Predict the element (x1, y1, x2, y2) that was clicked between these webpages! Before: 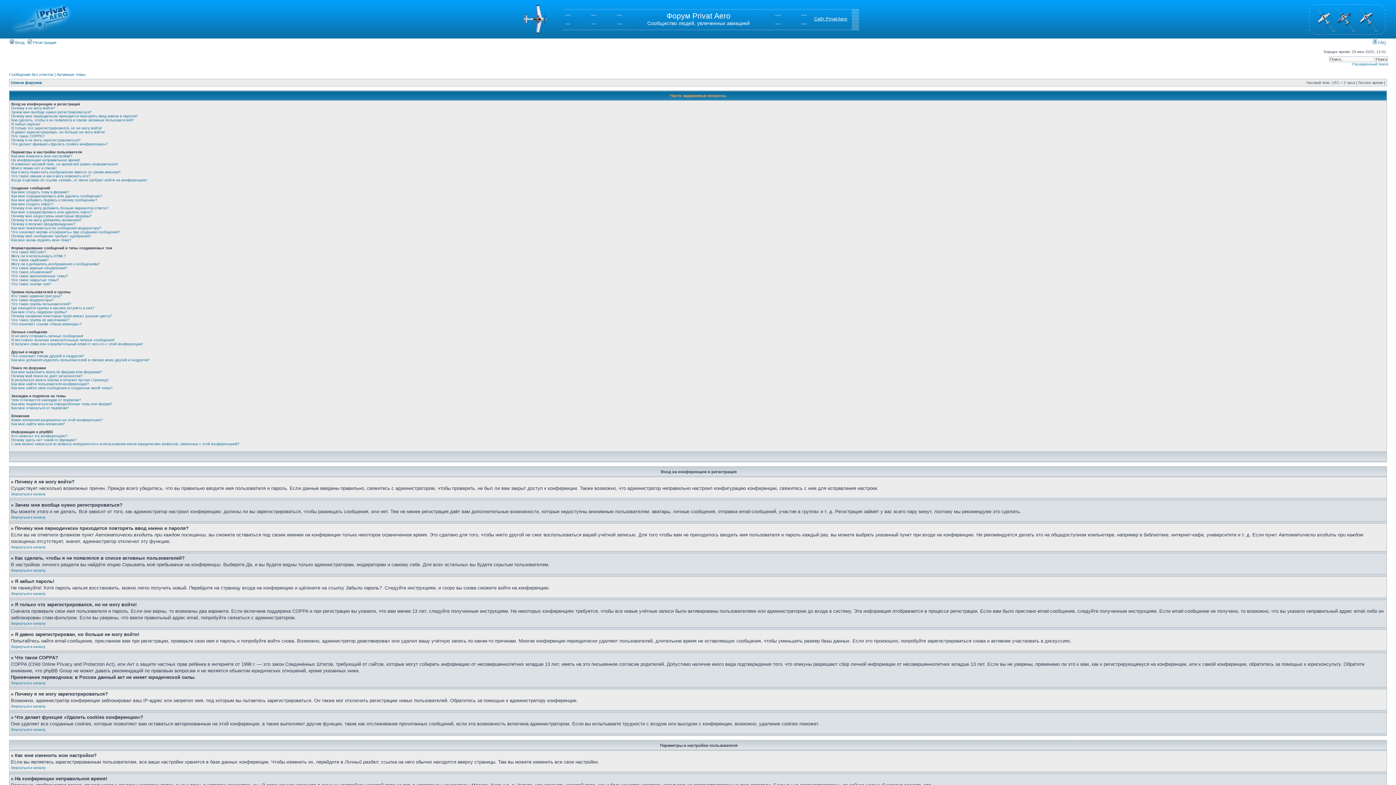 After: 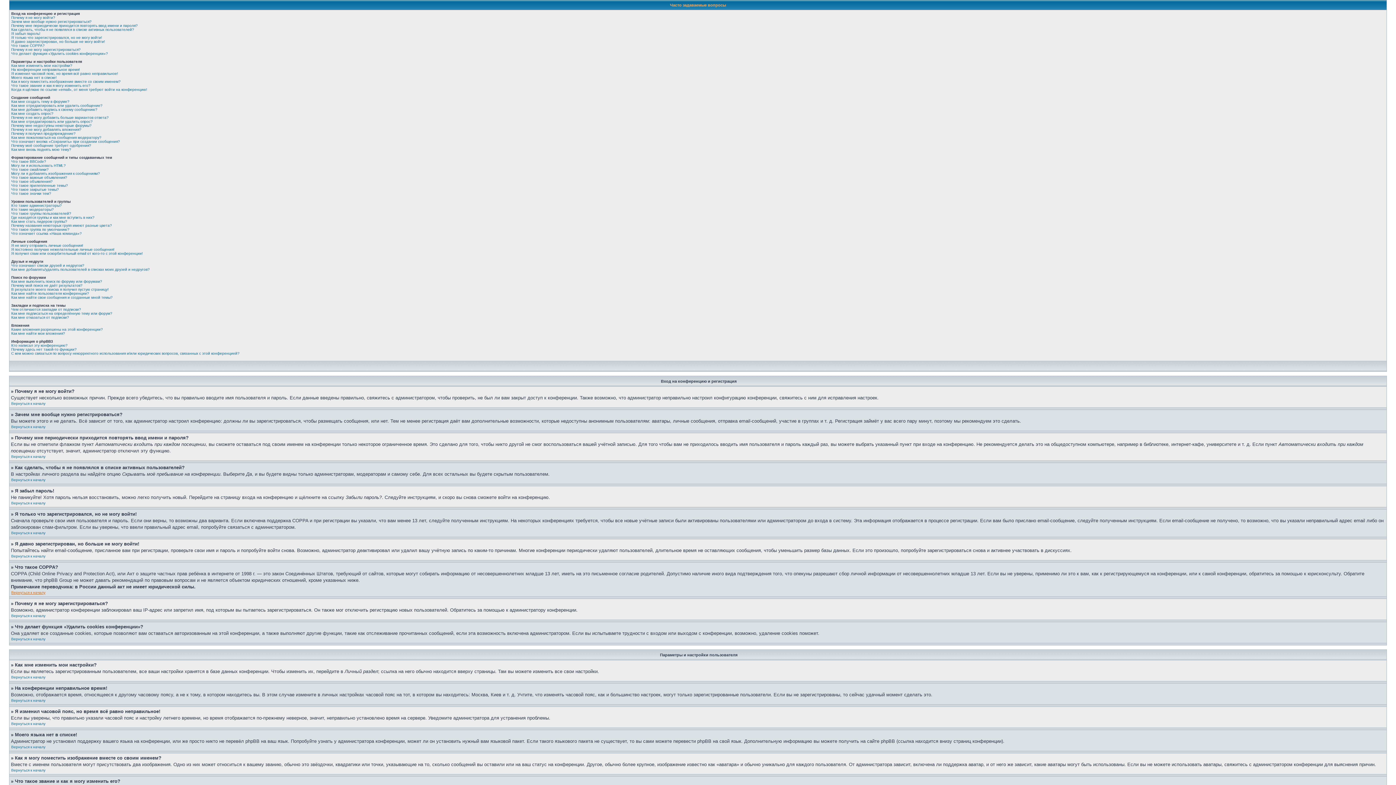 Action: label: Вернуться к началу bbox: (11, 592, 45, 596)